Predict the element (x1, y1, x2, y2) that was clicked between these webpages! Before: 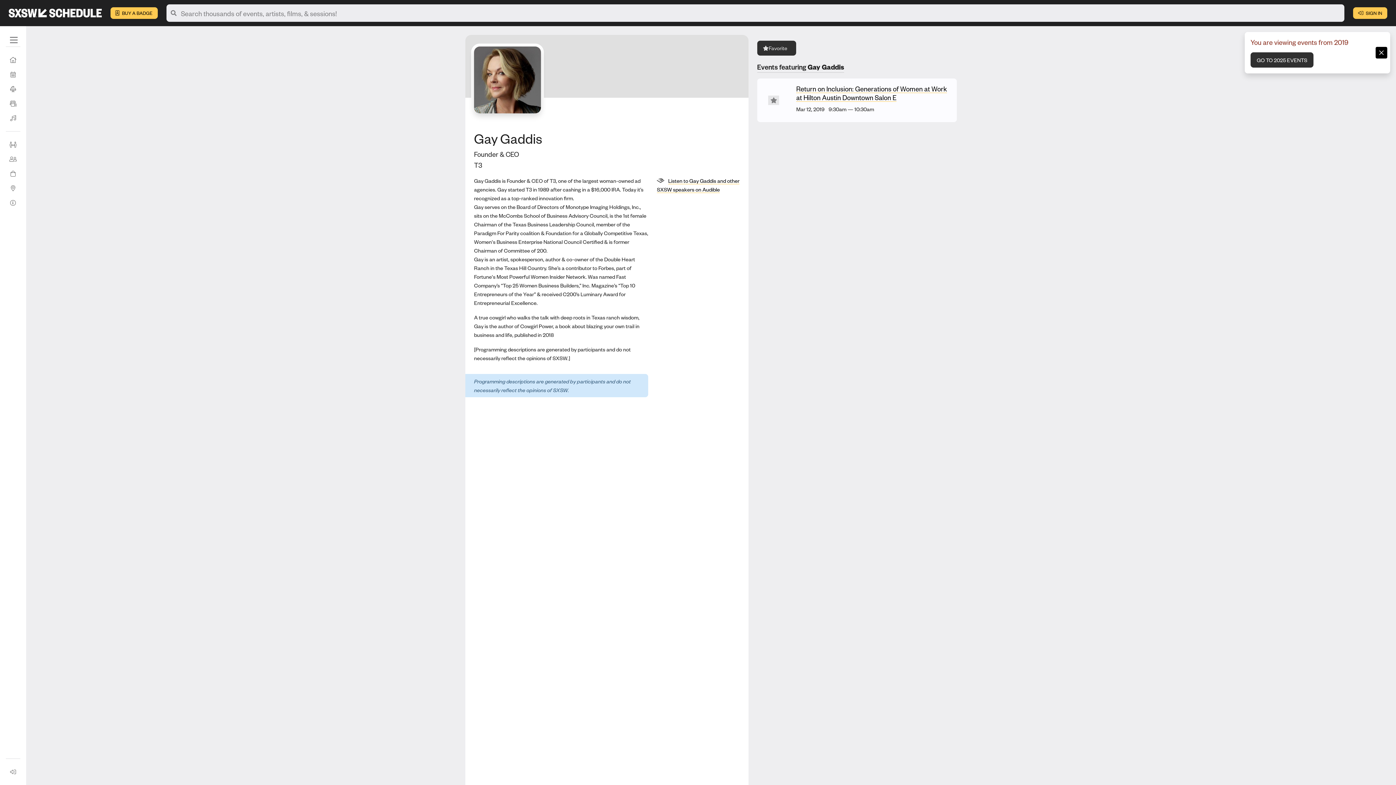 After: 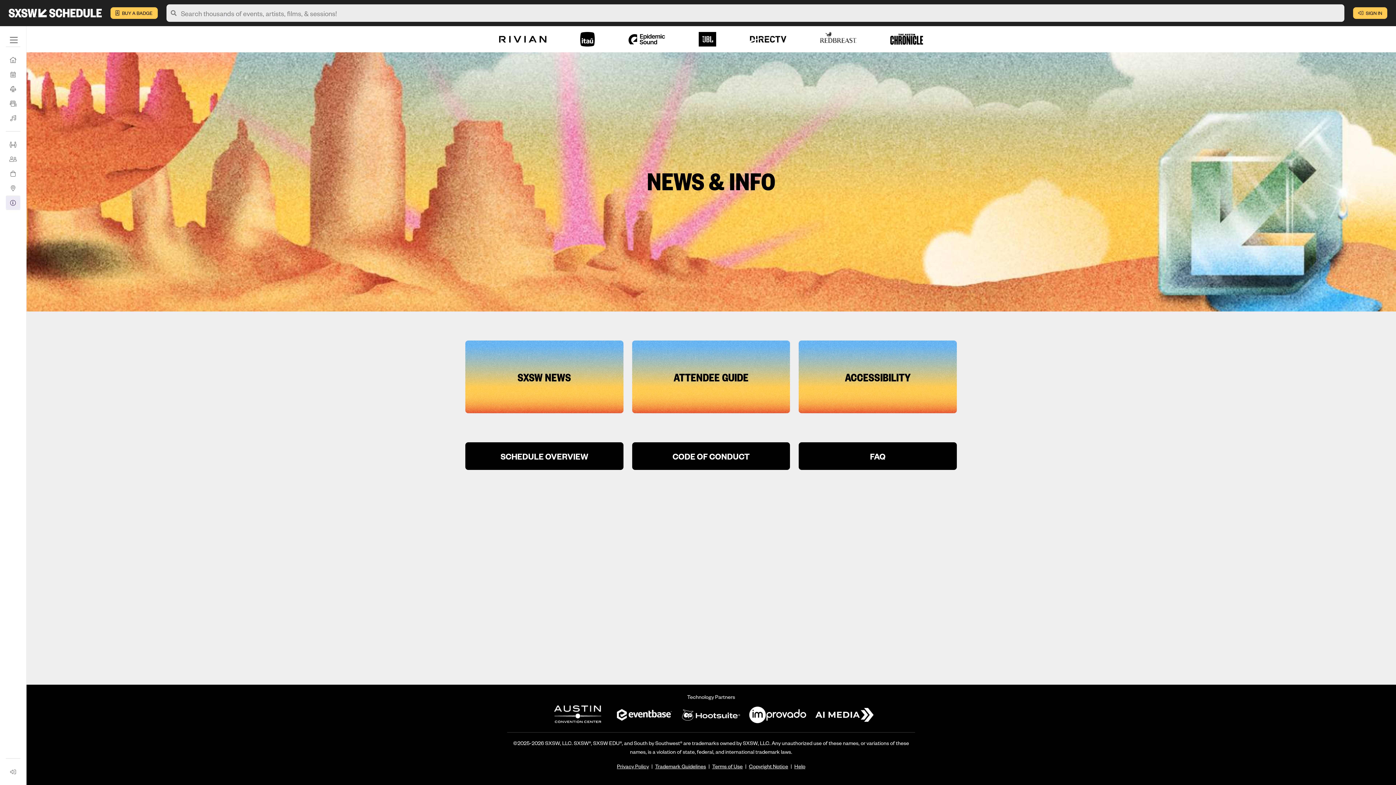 Action: bbox: (5, 195, 20, 210) label: News & Info